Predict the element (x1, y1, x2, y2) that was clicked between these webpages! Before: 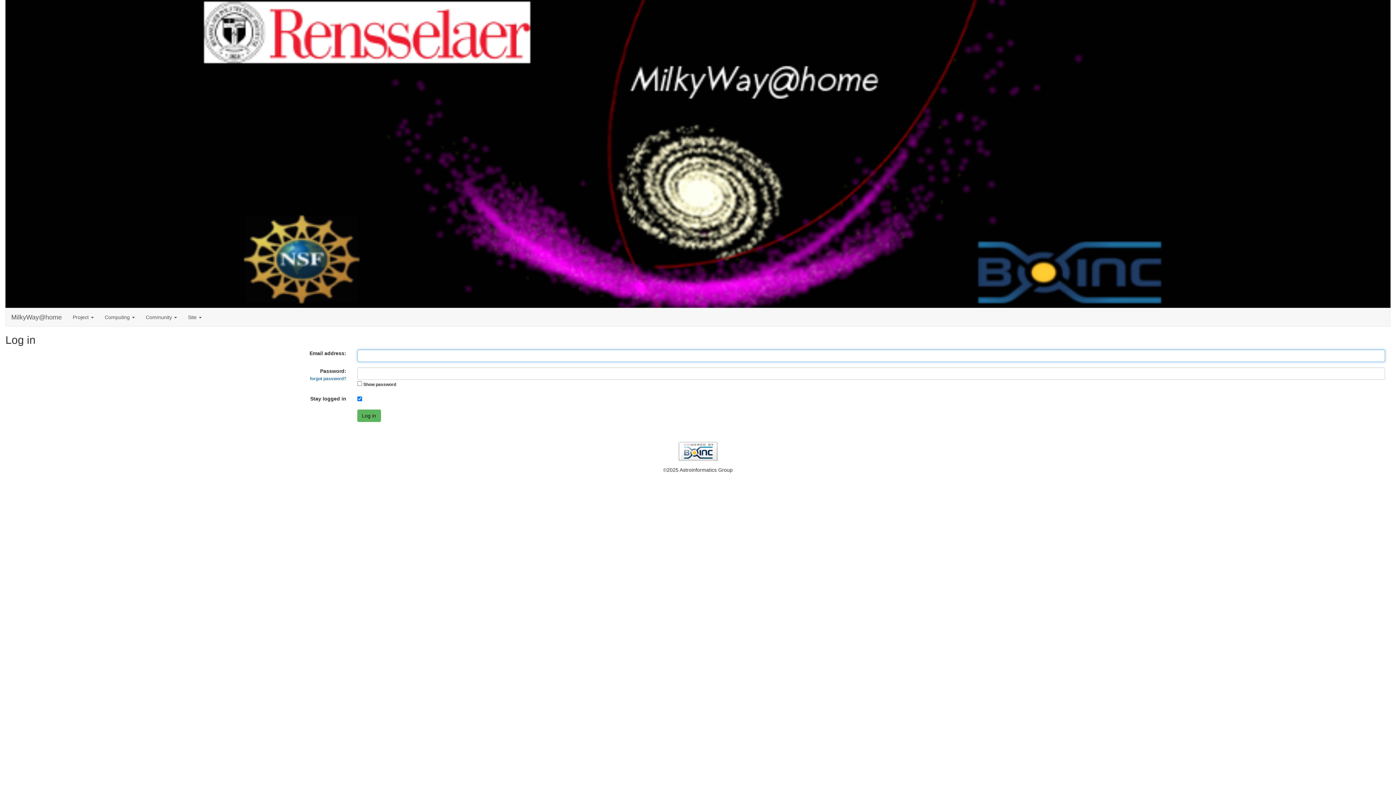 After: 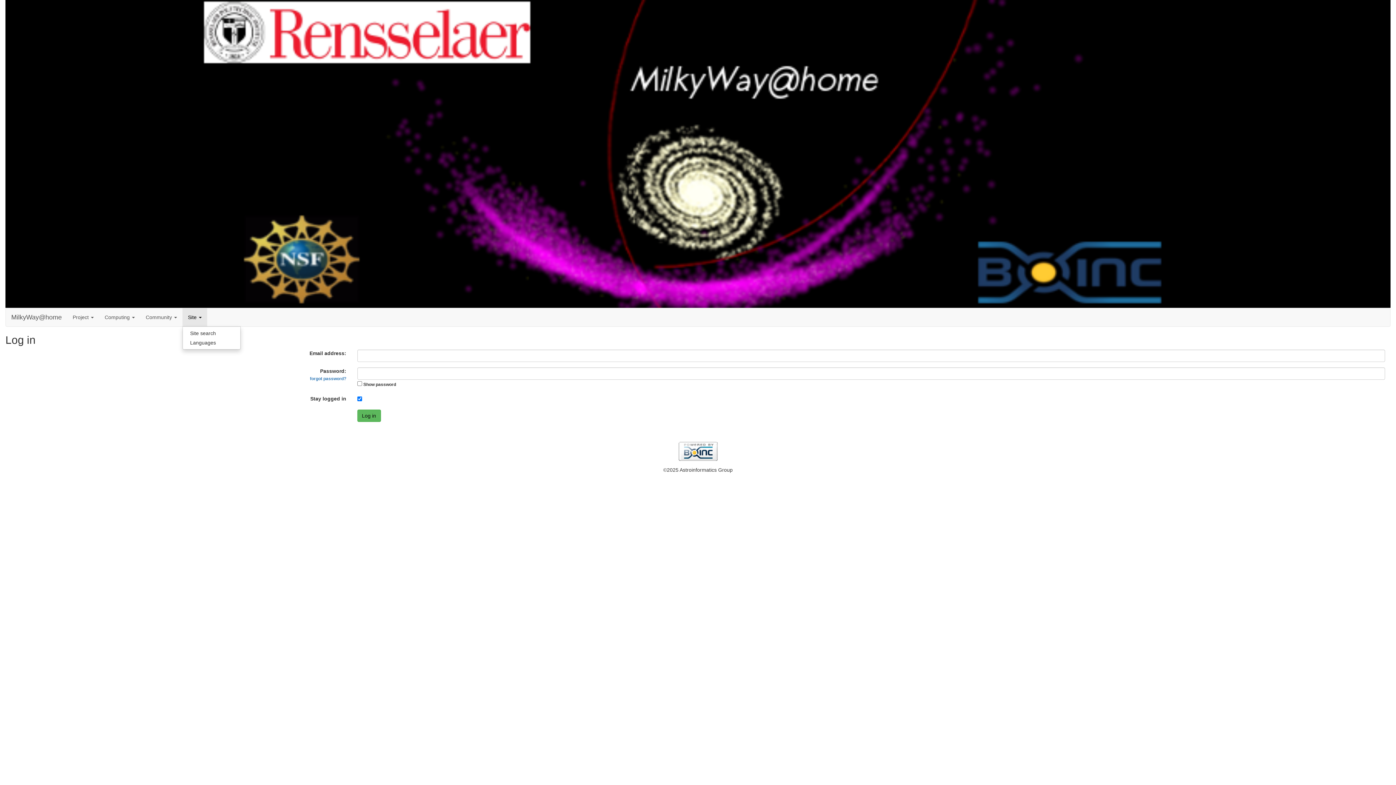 Action: bbox: (182, 308, 207, 326) label: Site 